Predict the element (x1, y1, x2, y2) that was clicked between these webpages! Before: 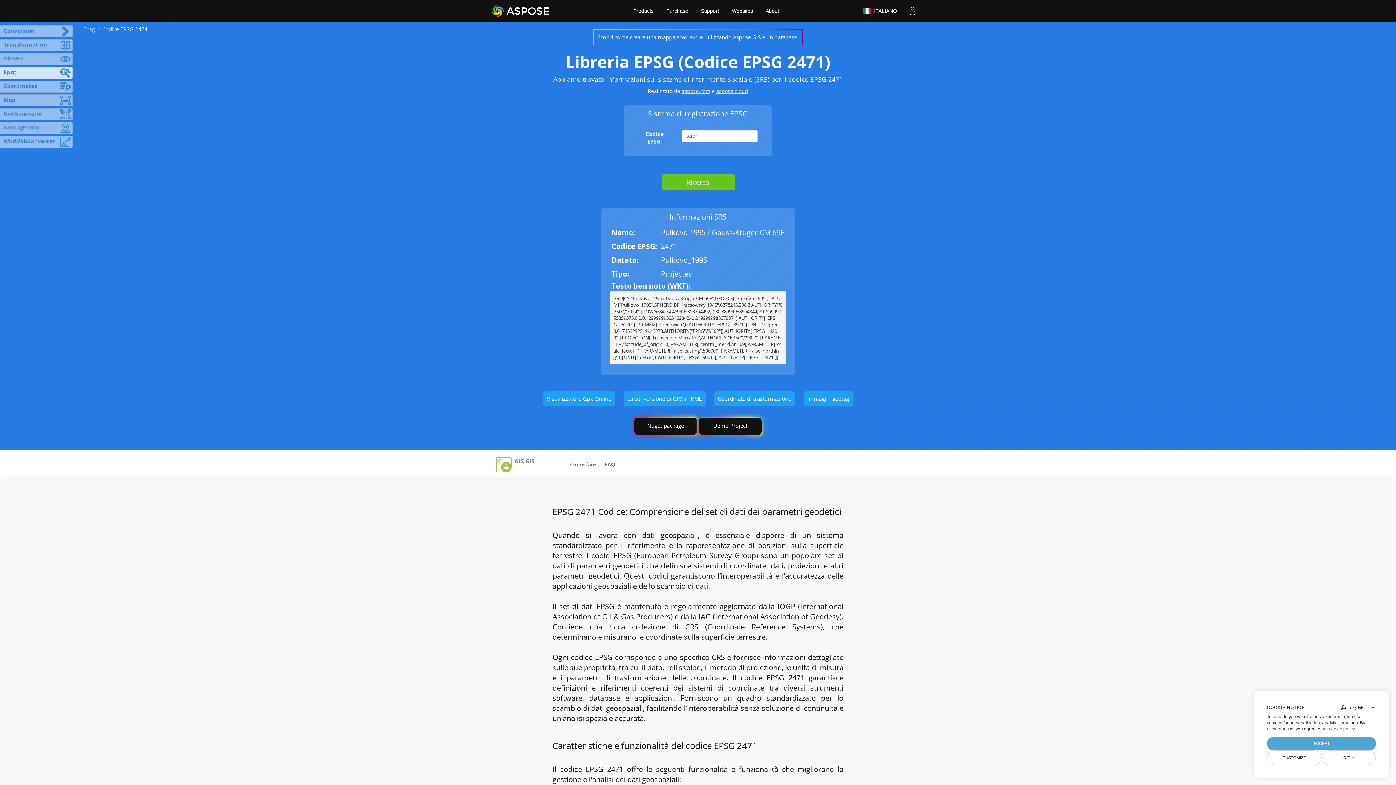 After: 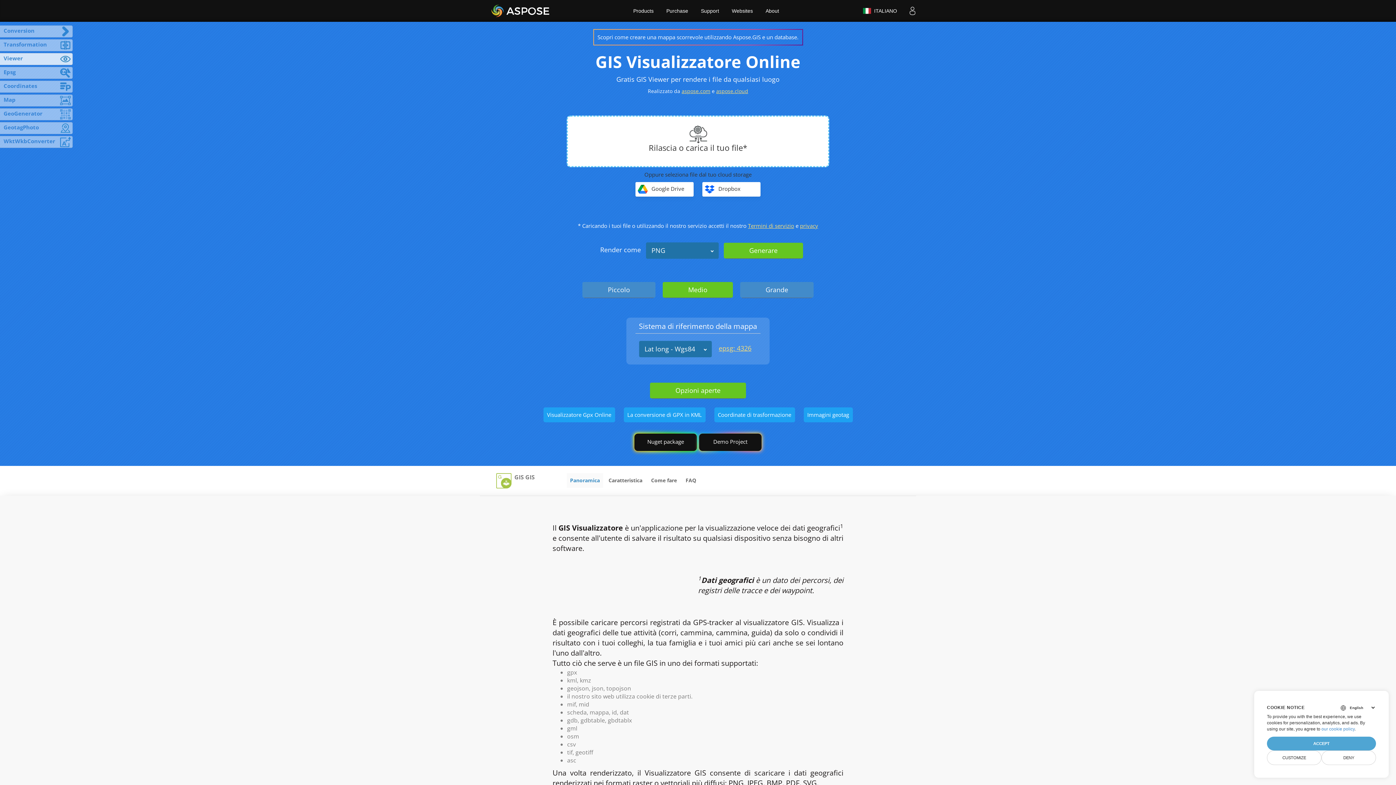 Action: label: Viewer bbox: (0, 53, 72, 65)